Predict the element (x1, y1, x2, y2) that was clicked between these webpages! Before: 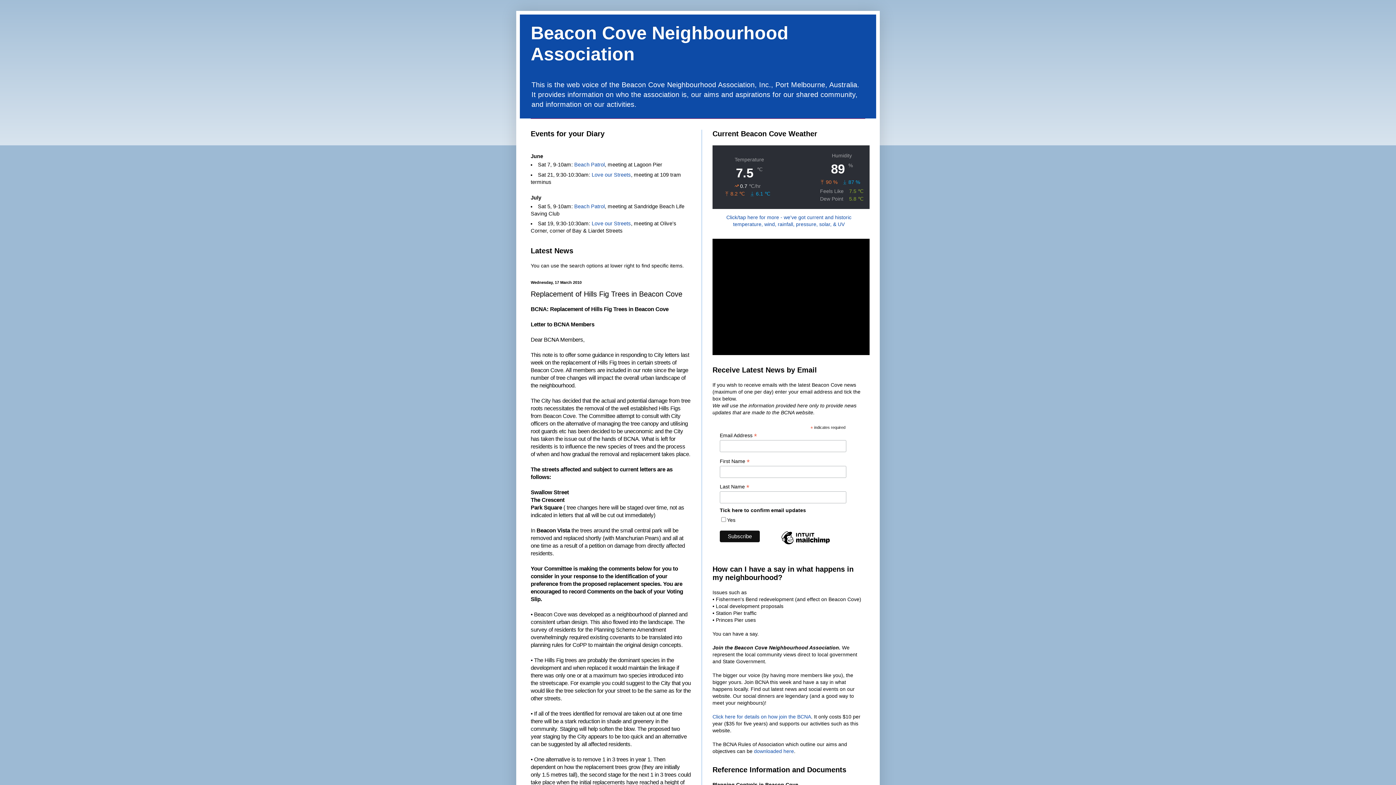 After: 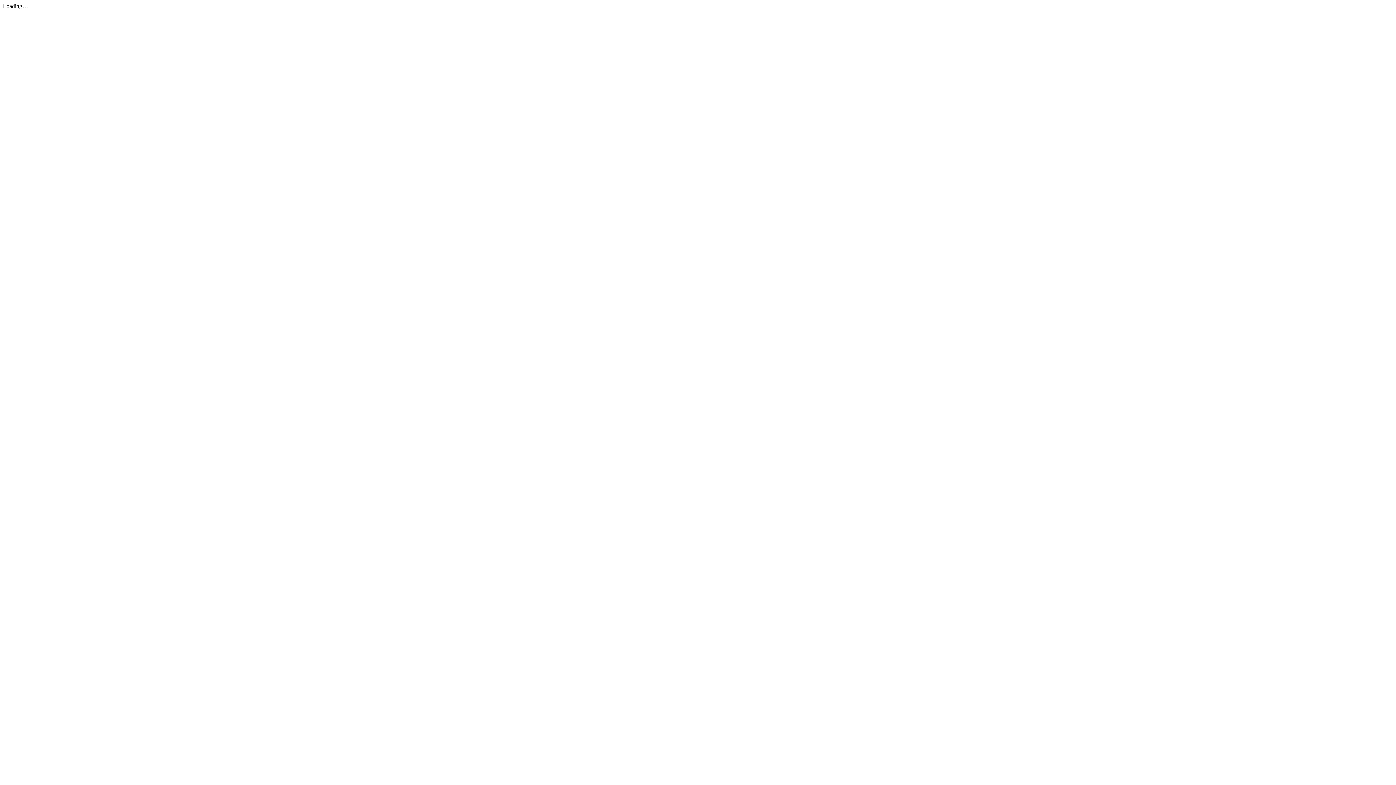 Action: label: downloaded here bbox: (754, 748, 794, 754)